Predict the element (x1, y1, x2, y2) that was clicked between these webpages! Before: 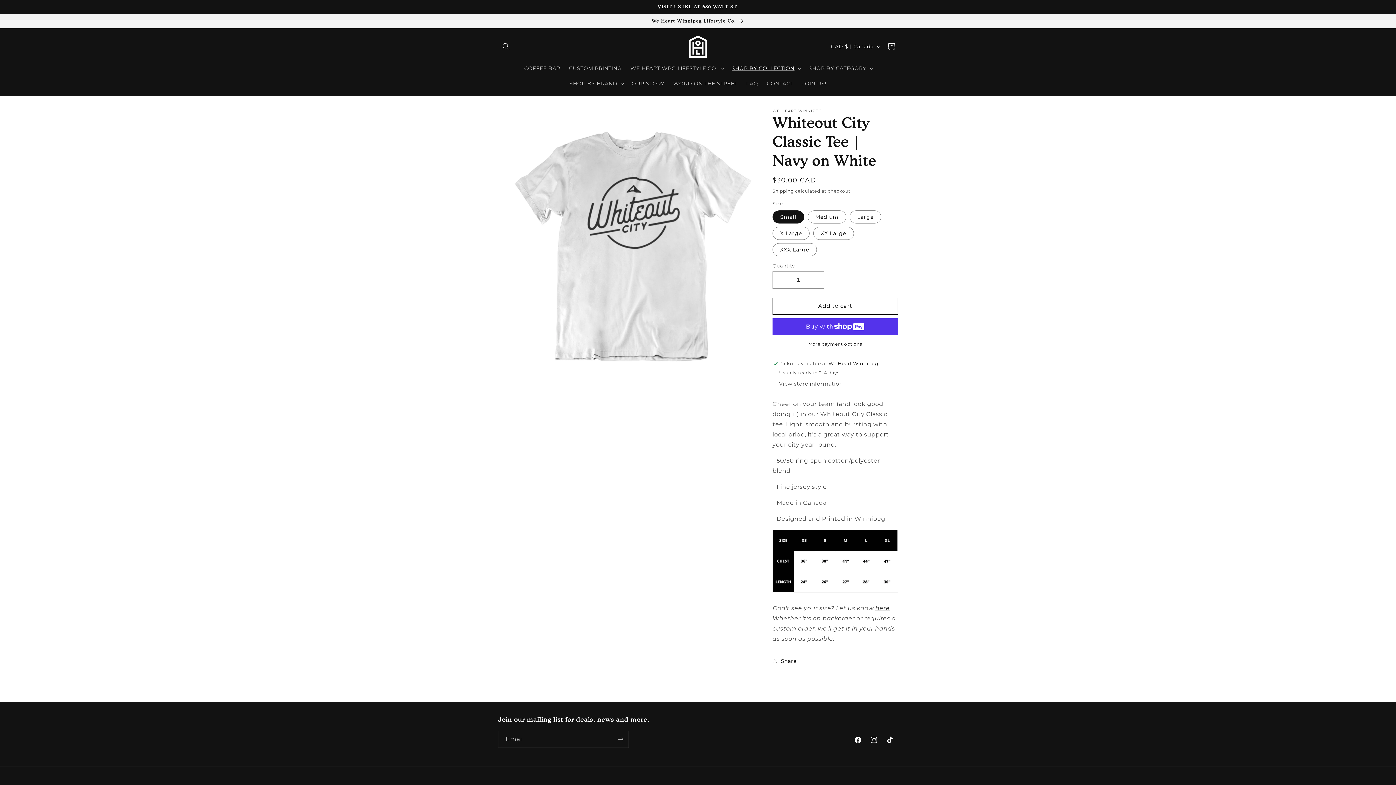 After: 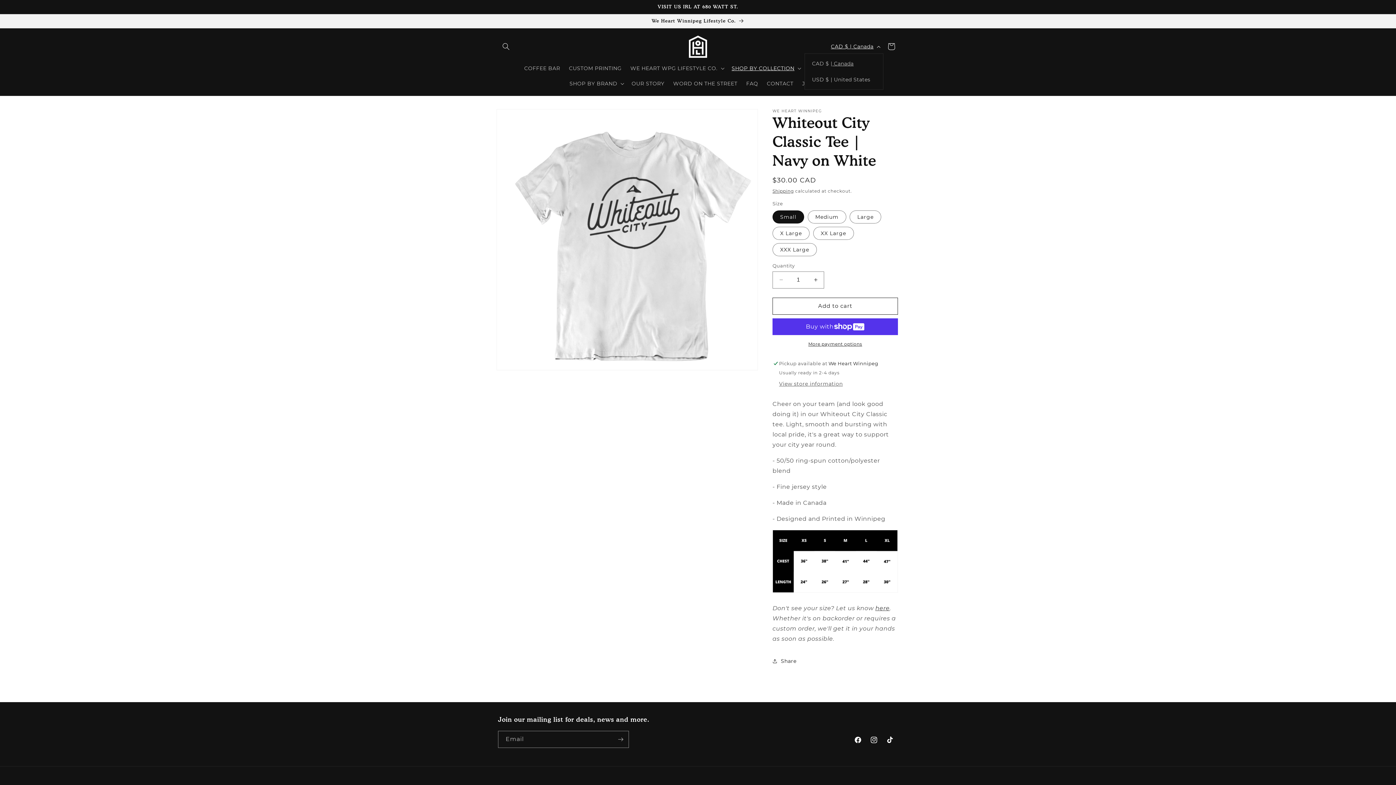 Action: bbox: (826, 39, 883, 53) label: CAD $ | Canada